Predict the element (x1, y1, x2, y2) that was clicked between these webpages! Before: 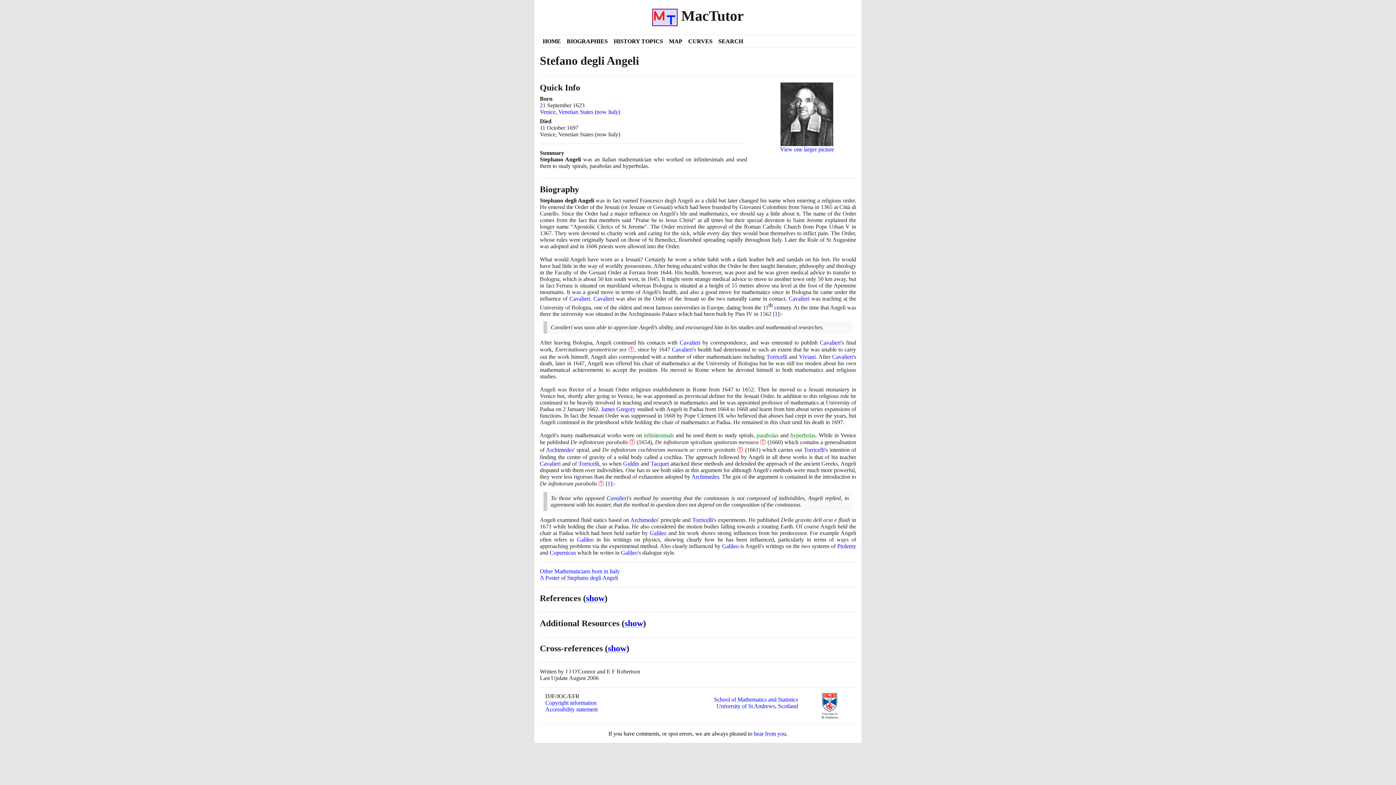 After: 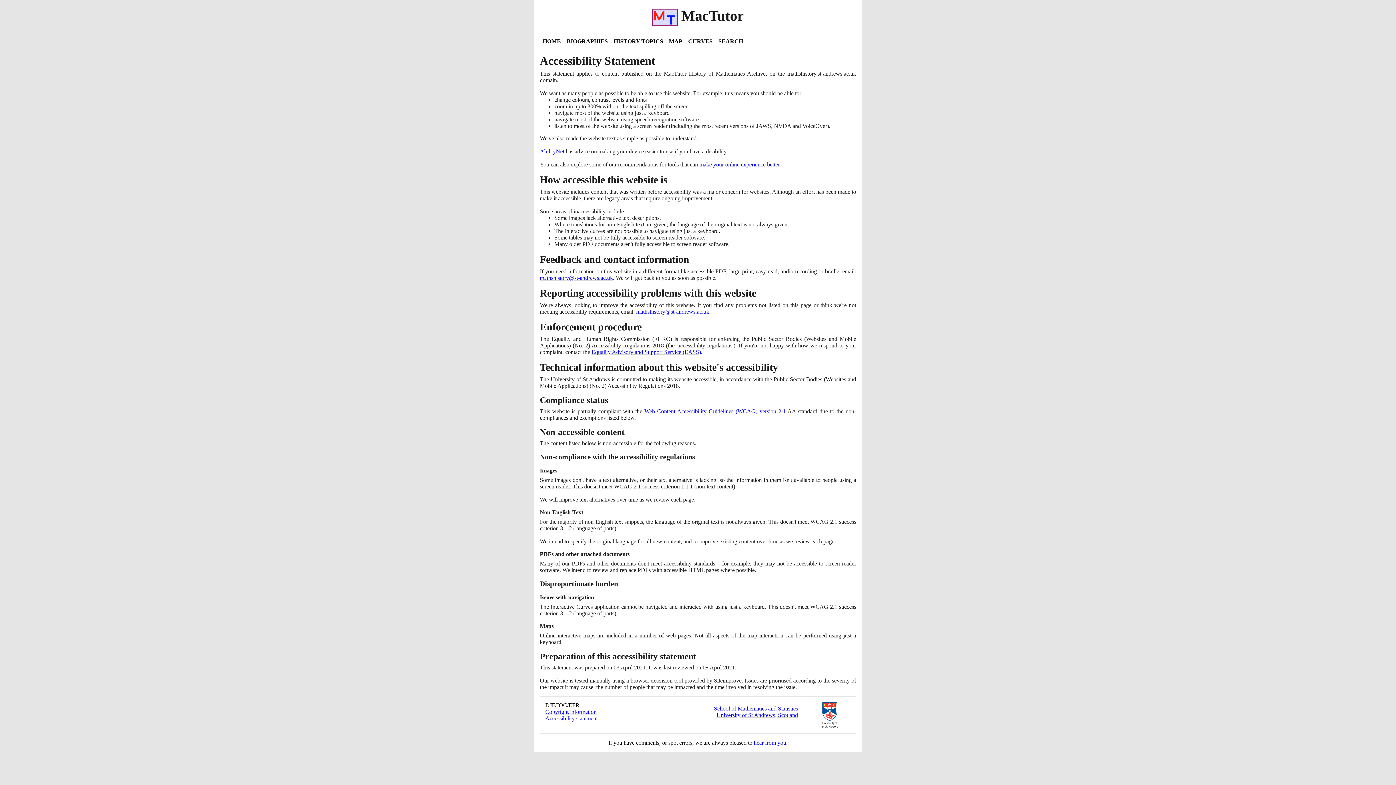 Action: label: Accessibility statement bbox: (545, 706, 597, 712)